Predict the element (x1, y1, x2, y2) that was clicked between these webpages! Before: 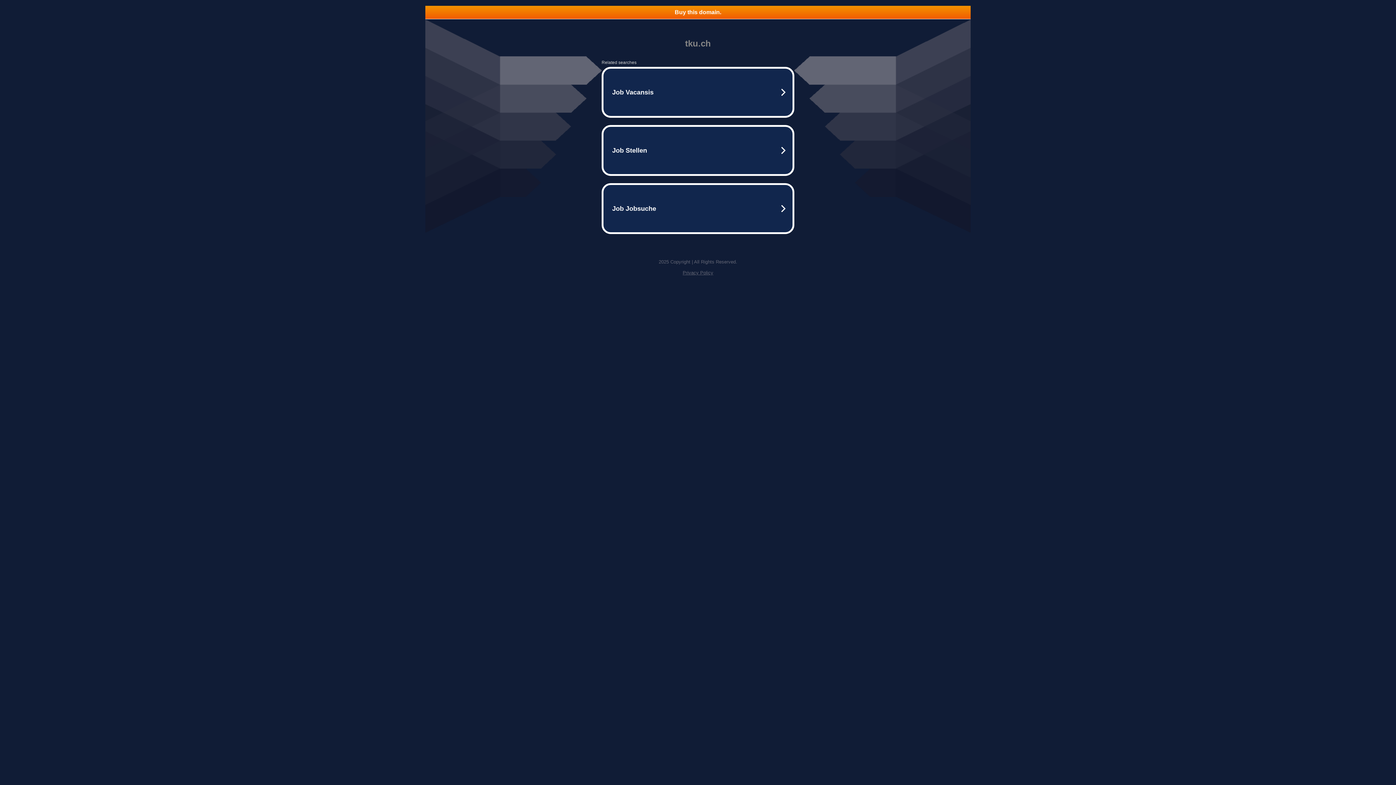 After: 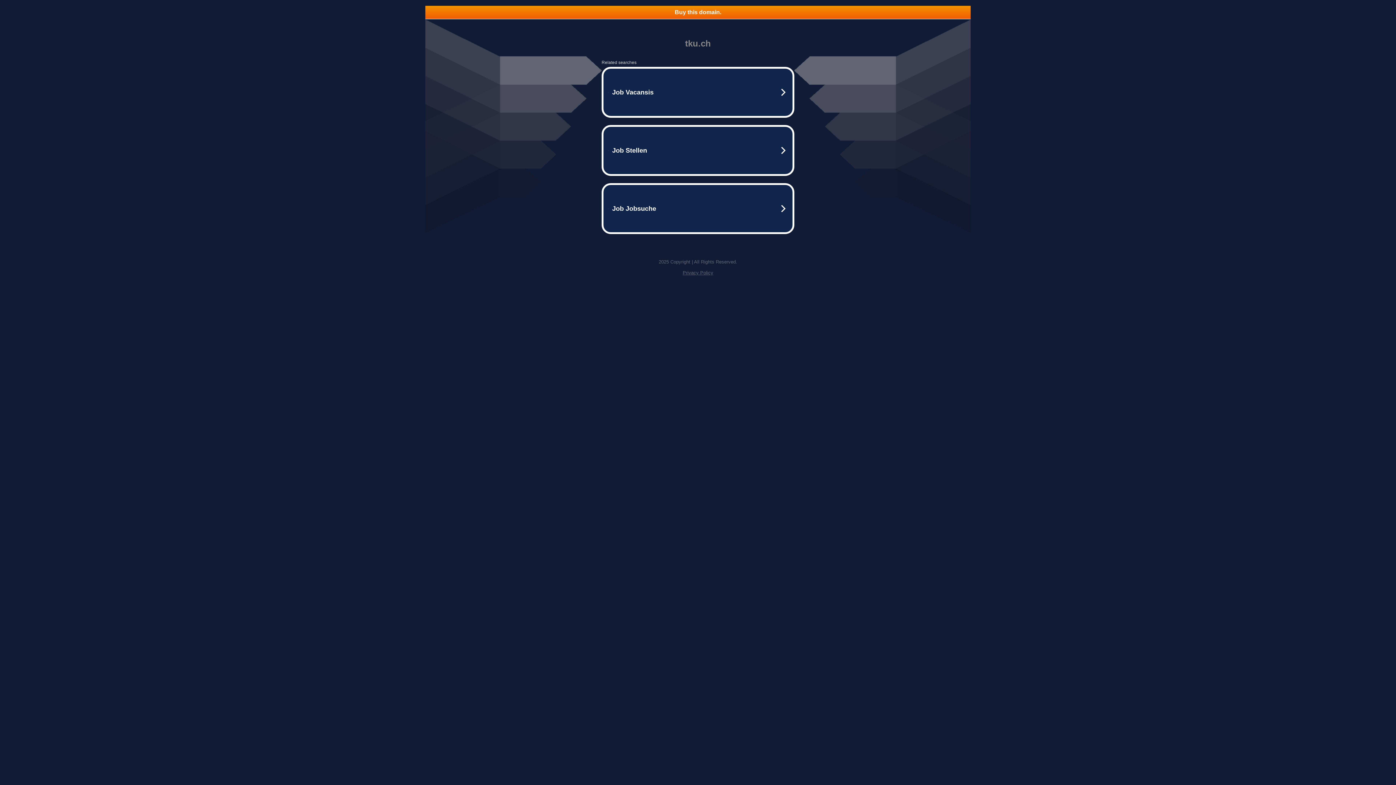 Action: bbox: (425, 5, 970, 18) label: Buy this domain.